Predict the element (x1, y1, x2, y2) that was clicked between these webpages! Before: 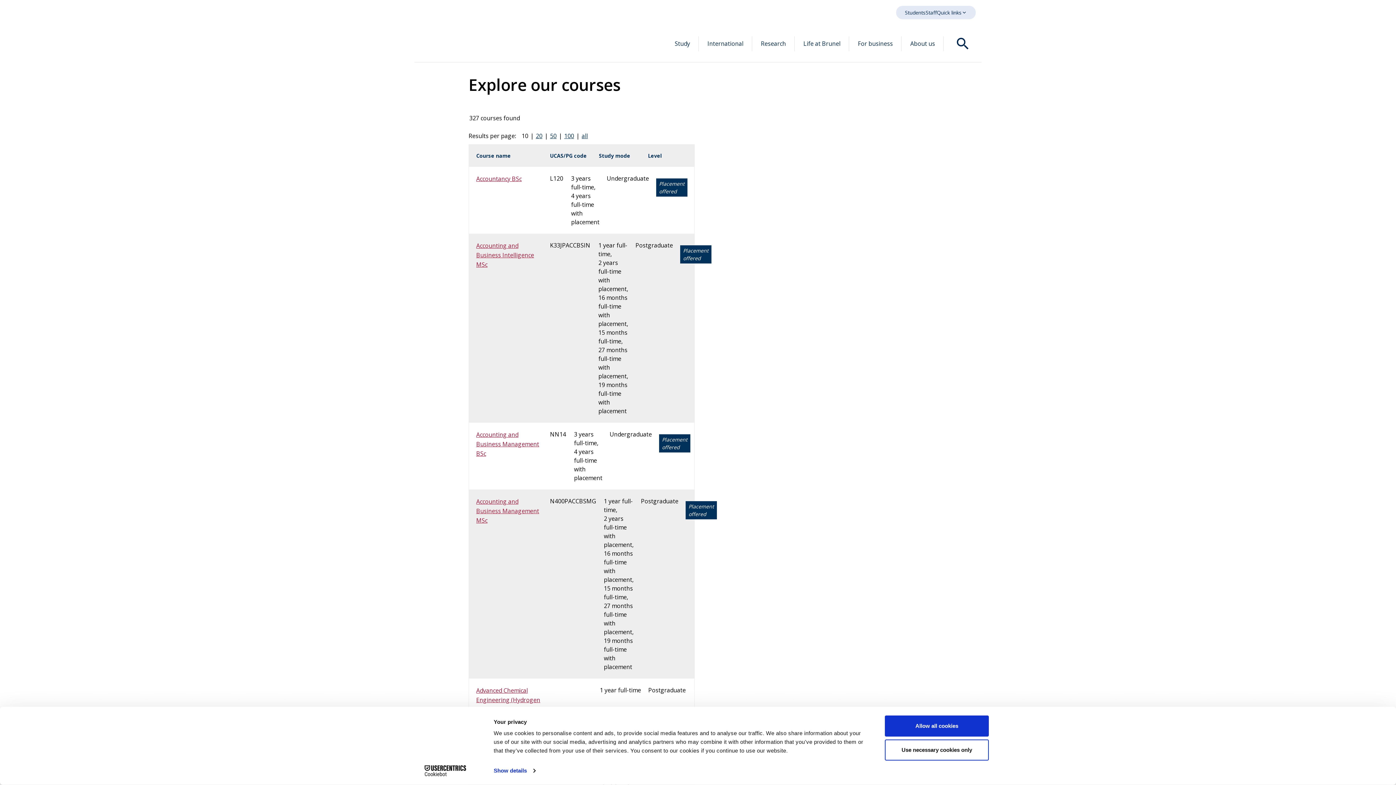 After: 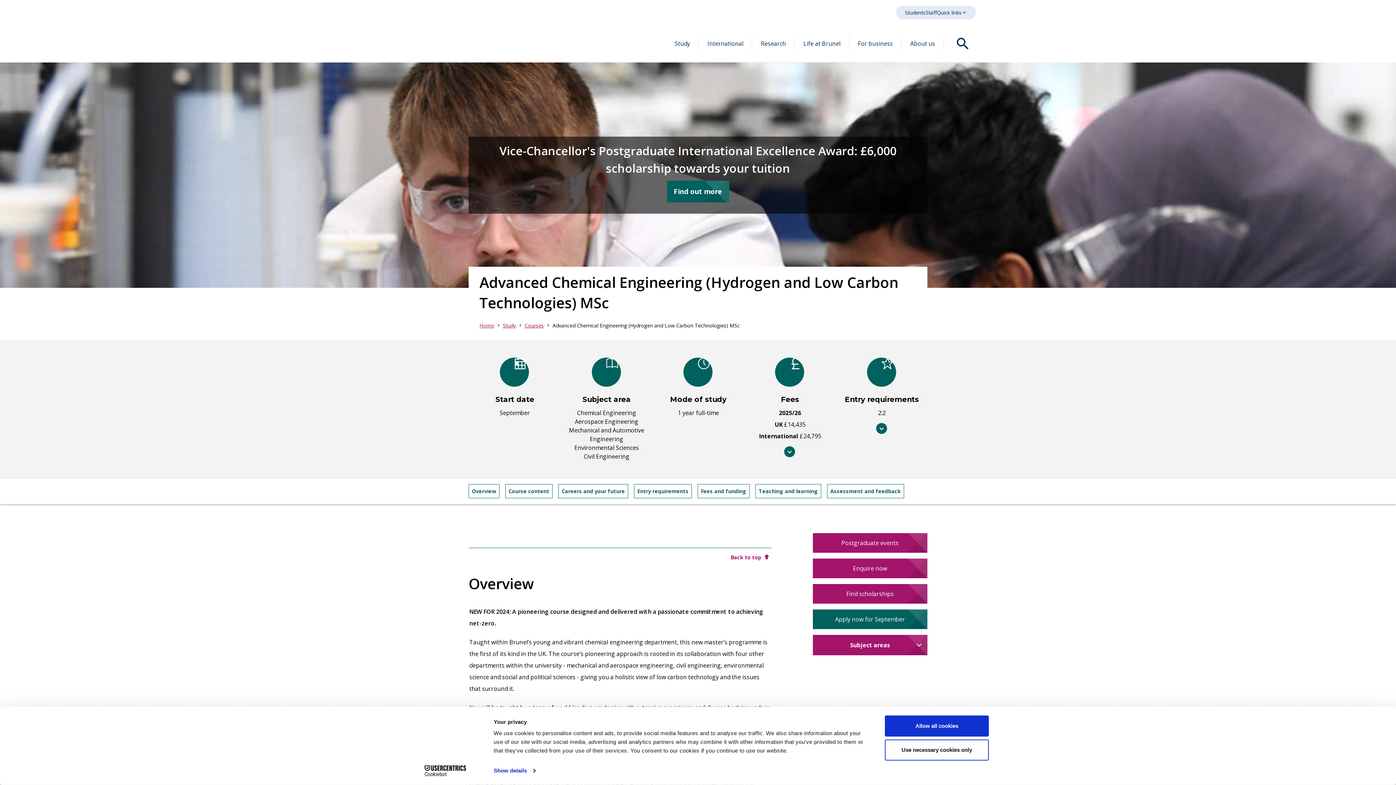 Action: bbox: (476, 686, 542, 724) label: Advanced Chemical Engineering (Hydrogen and Low Carbon Technologies) MSc